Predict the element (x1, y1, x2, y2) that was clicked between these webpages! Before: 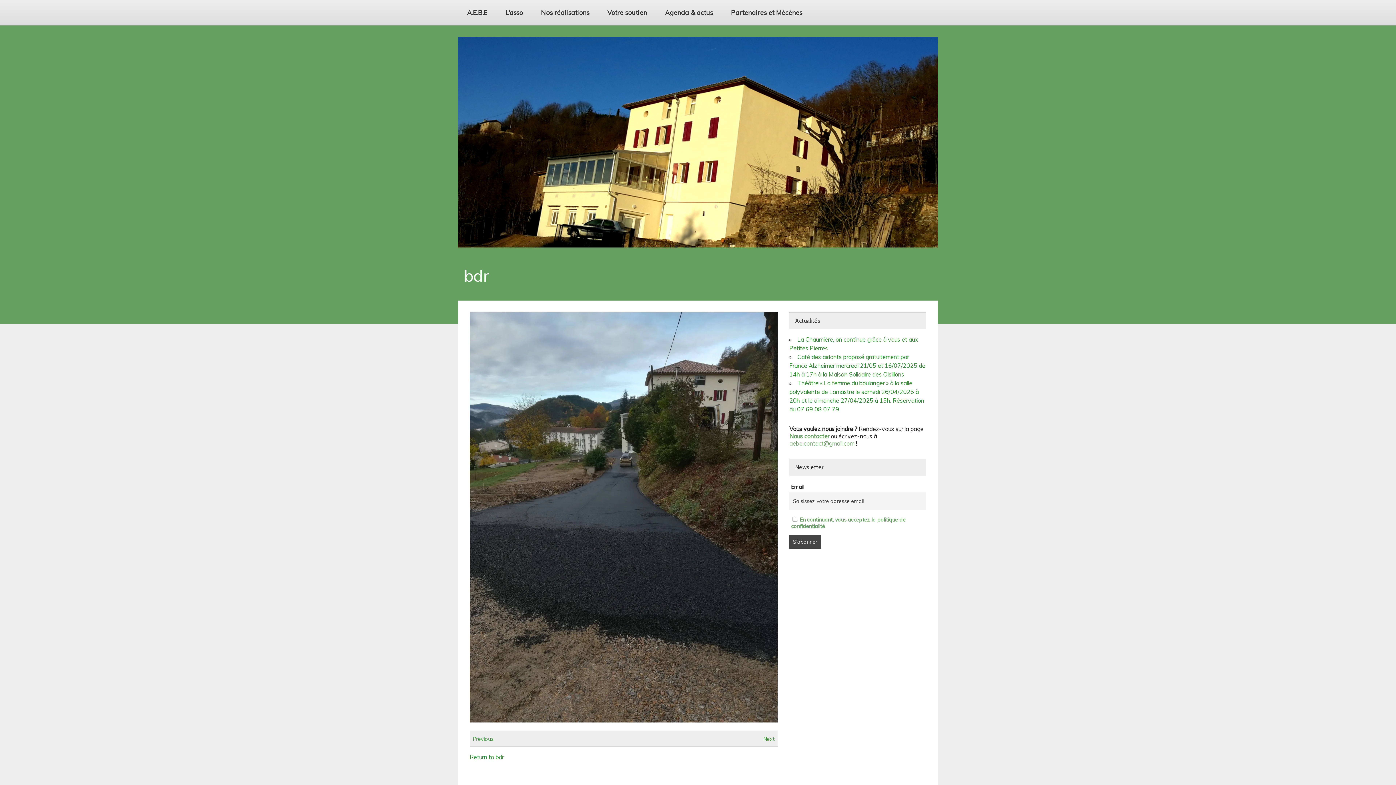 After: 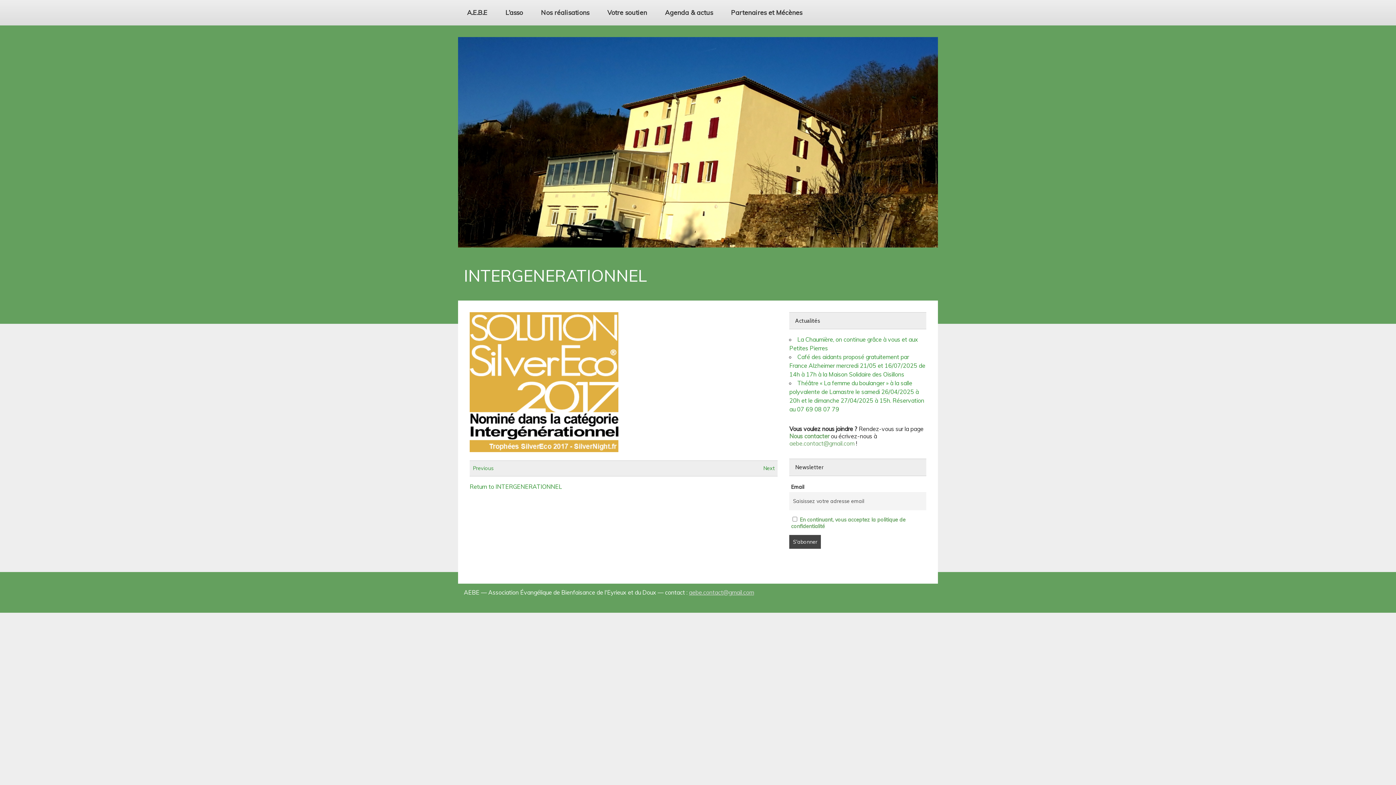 Action: bbox: (469, 734, 496, 744) label: Previous